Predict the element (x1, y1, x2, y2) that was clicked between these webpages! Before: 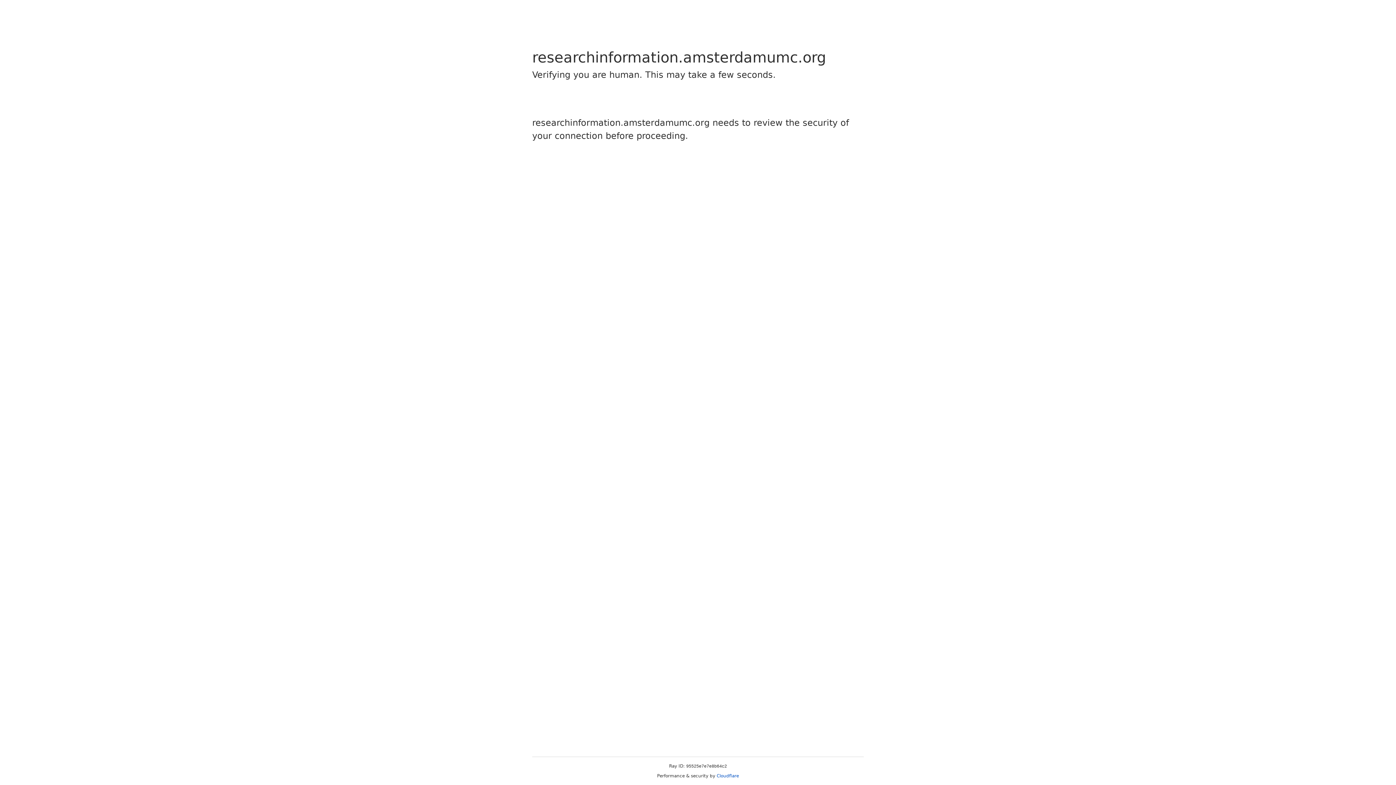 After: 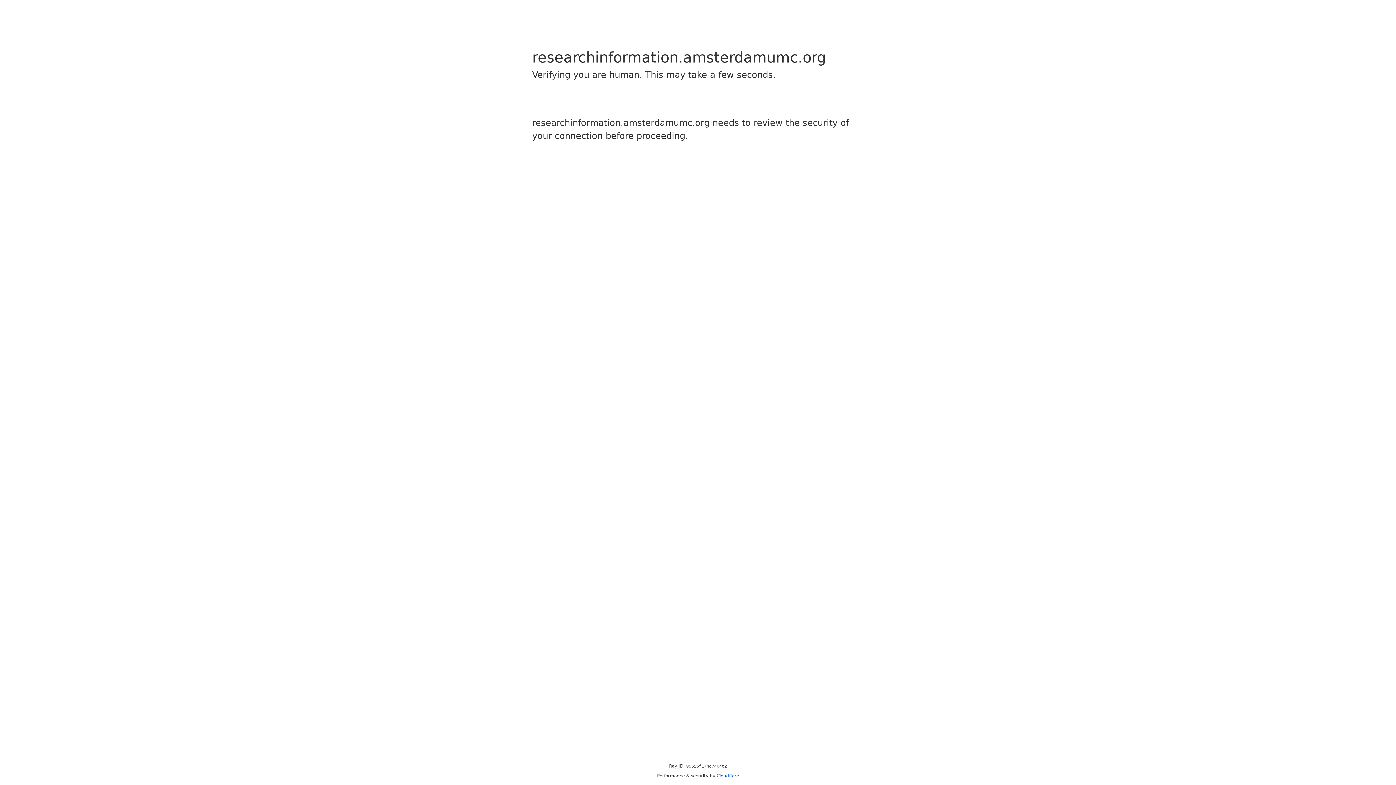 Action: label: Cloudflare bbox: (716, 773, 739, 778)